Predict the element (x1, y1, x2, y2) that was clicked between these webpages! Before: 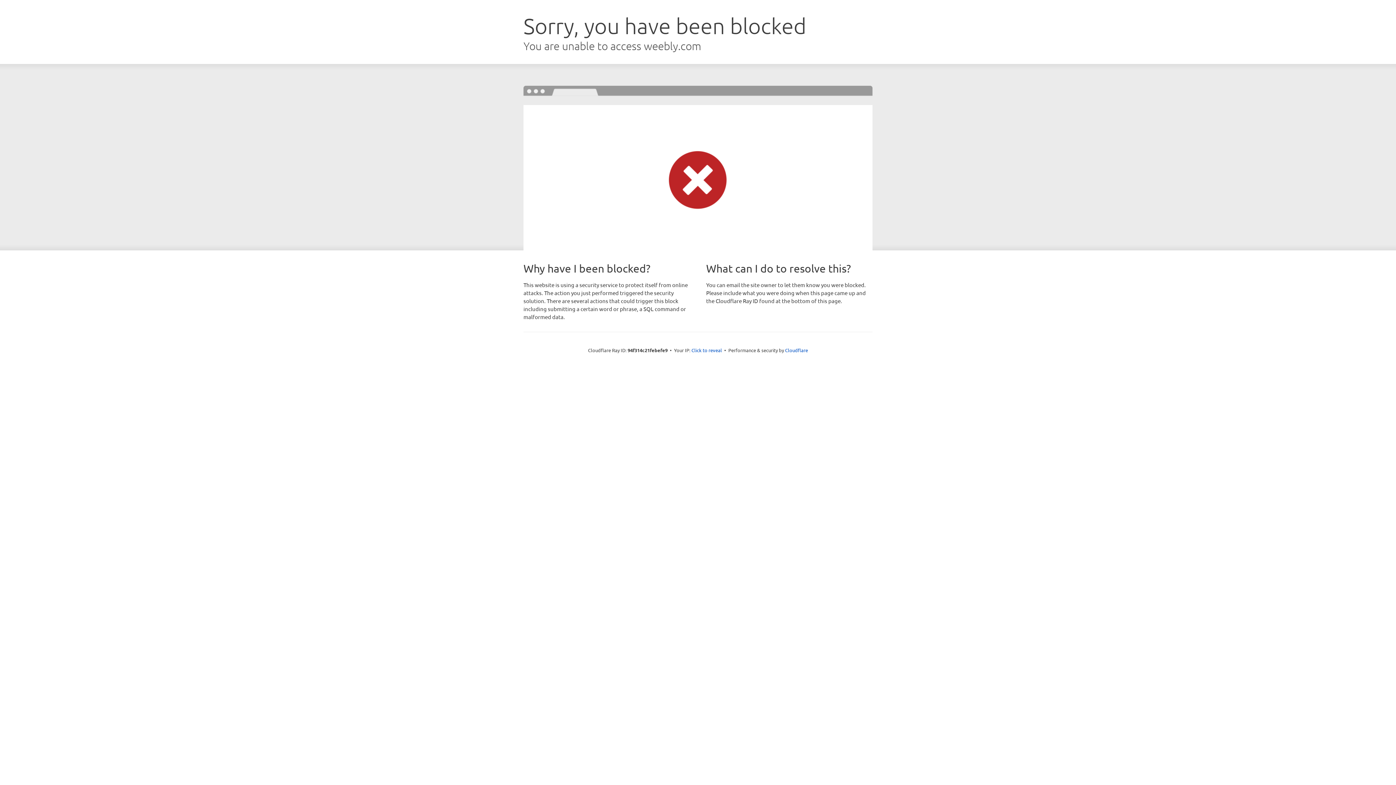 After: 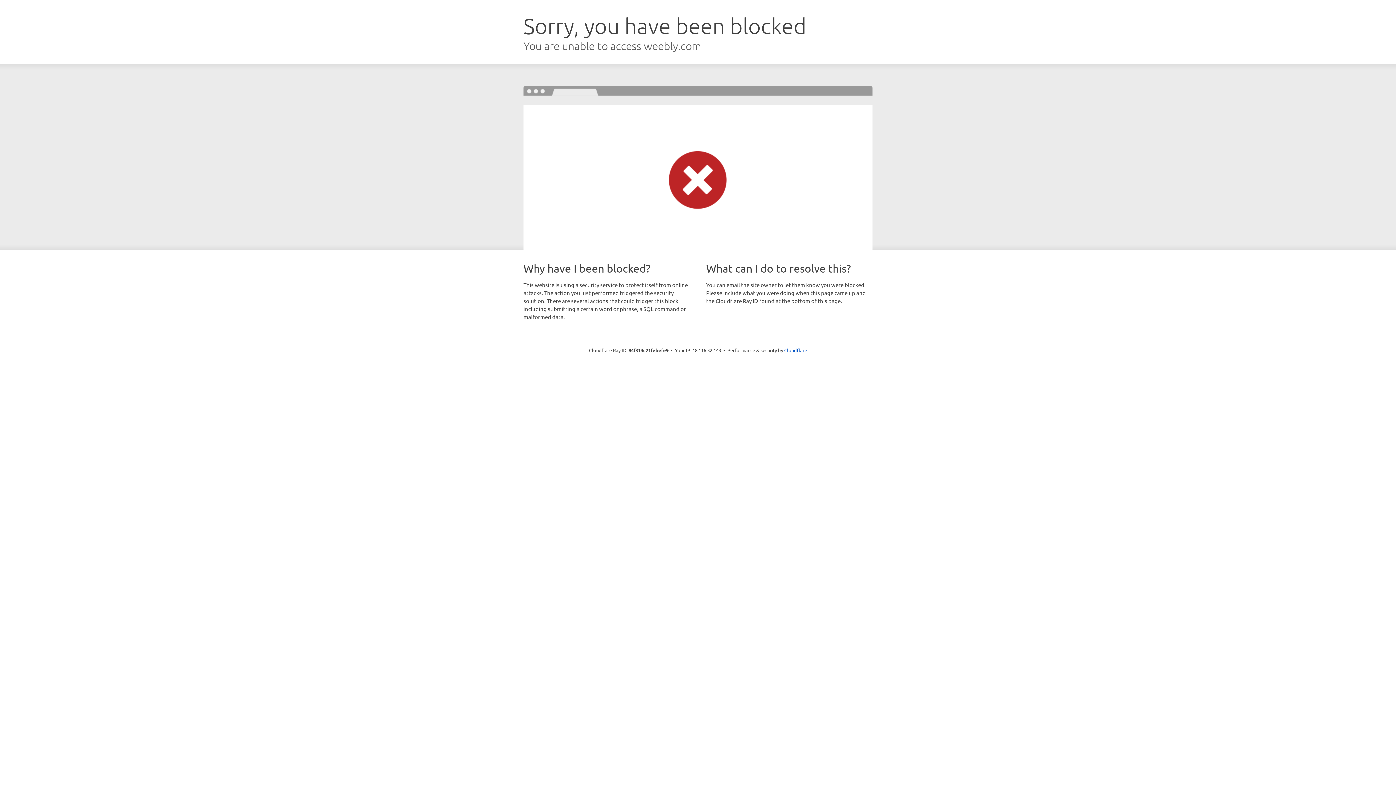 Action: label: Click to reveal bbox: (691, 346, 722, 353)